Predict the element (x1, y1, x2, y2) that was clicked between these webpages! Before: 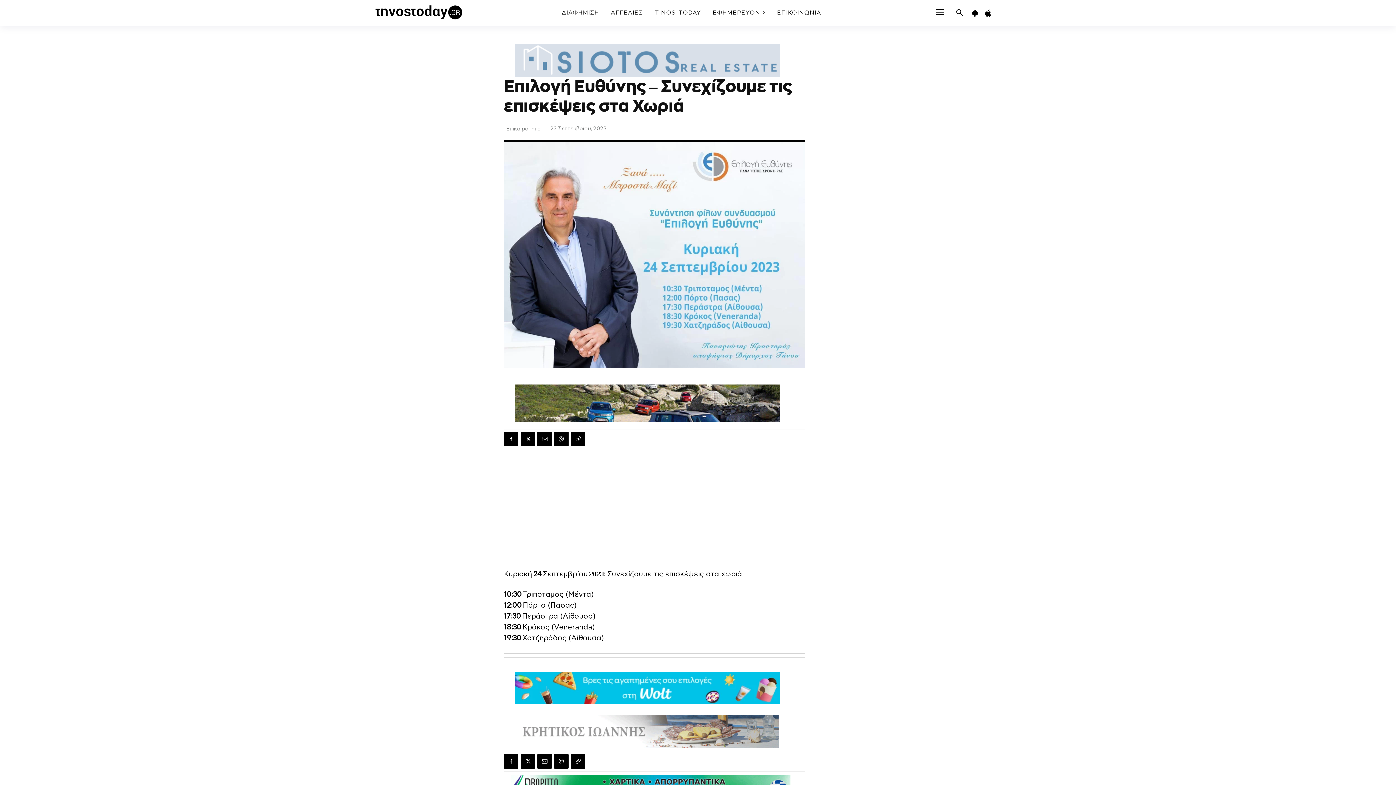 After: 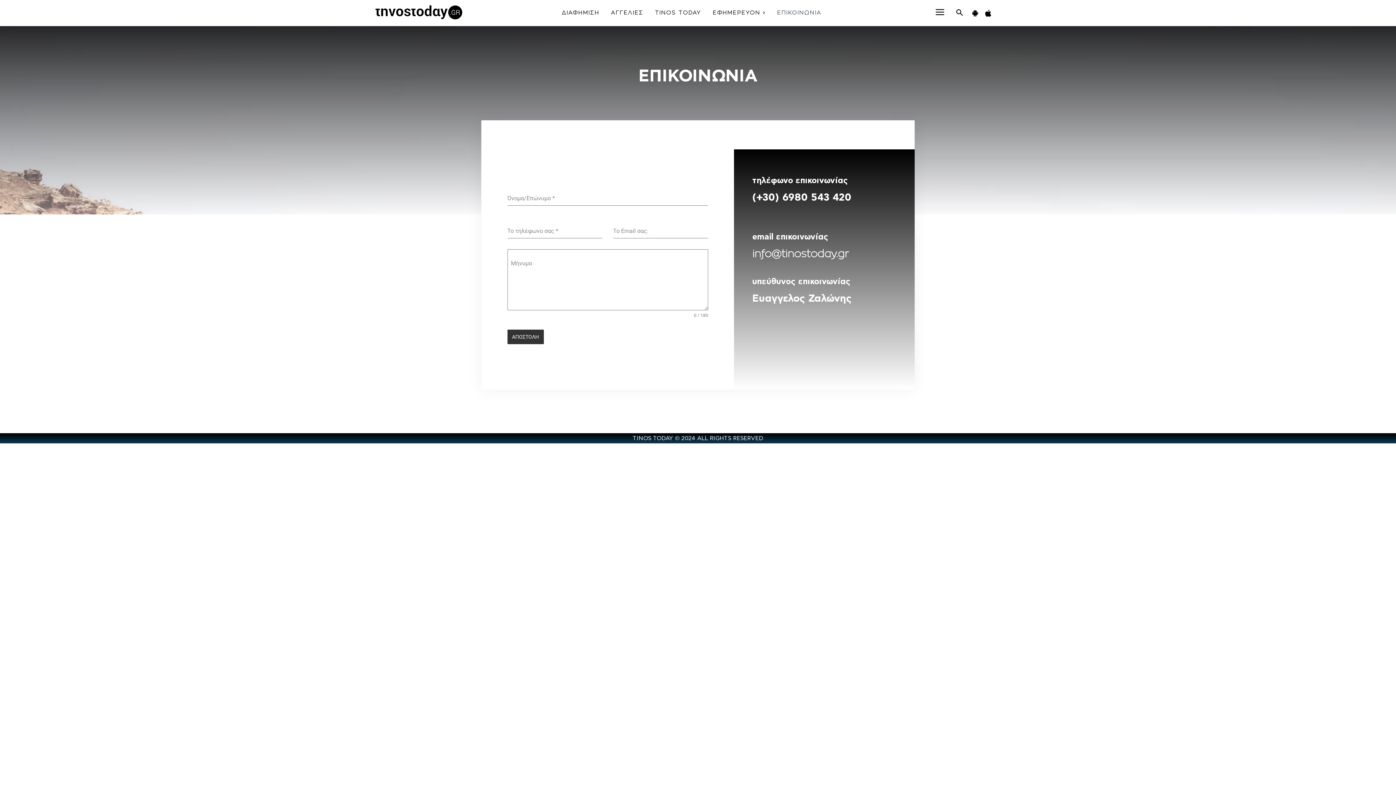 Action: bbox: (771, 0, 827, 26) label: ΕΠΙΚΟΙΝΩΝΙΑ